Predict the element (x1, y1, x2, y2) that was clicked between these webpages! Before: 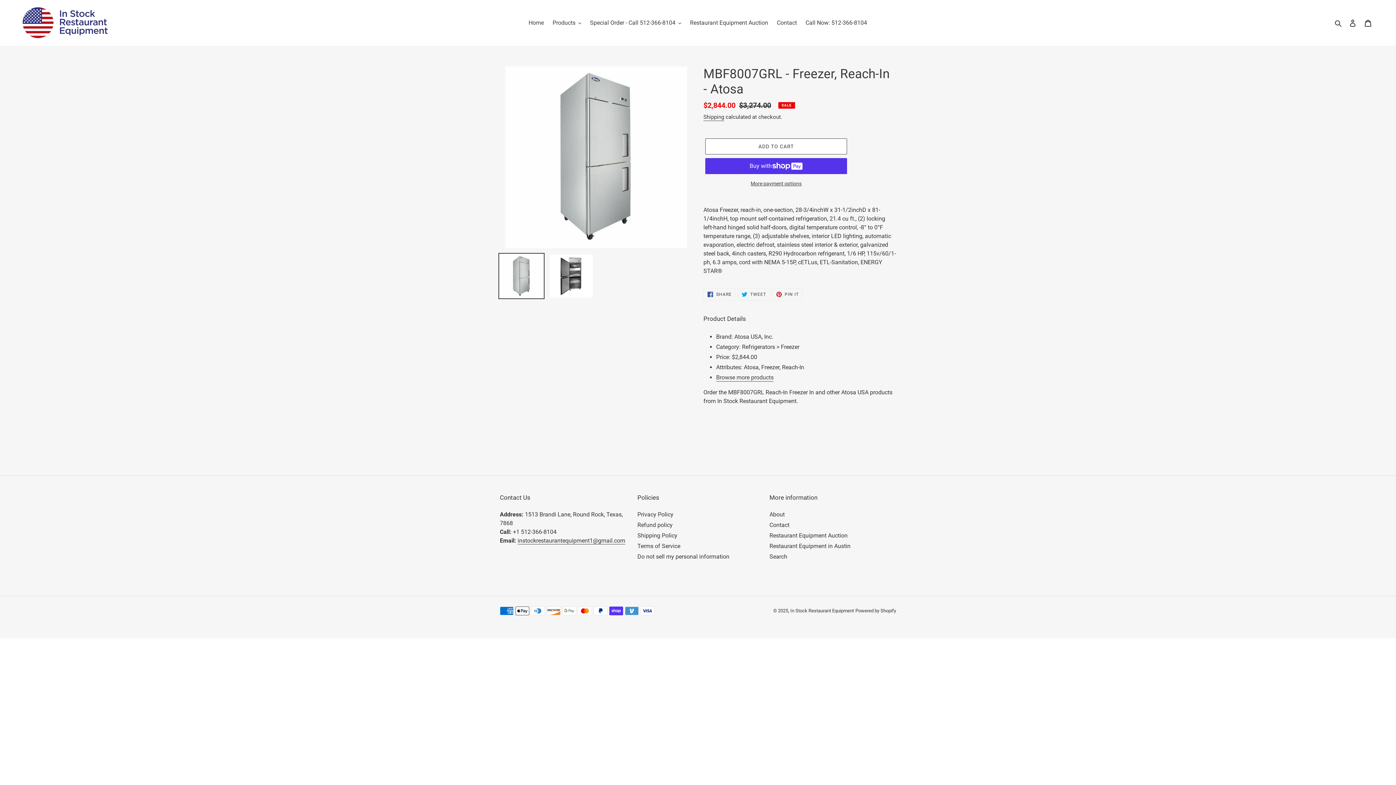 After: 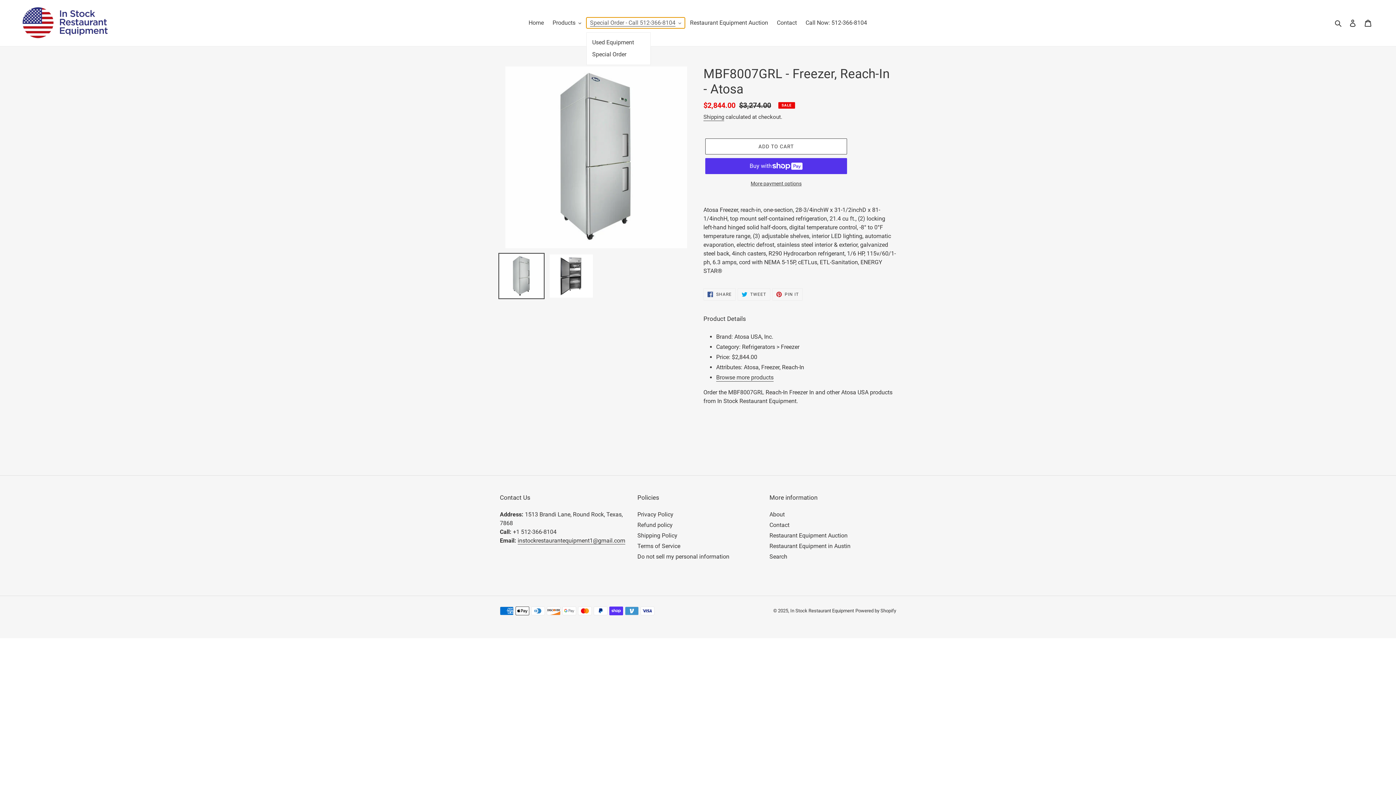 Action: label: Special Order - Call 512-366-8104 bbox: (586, 17, 685, 28)